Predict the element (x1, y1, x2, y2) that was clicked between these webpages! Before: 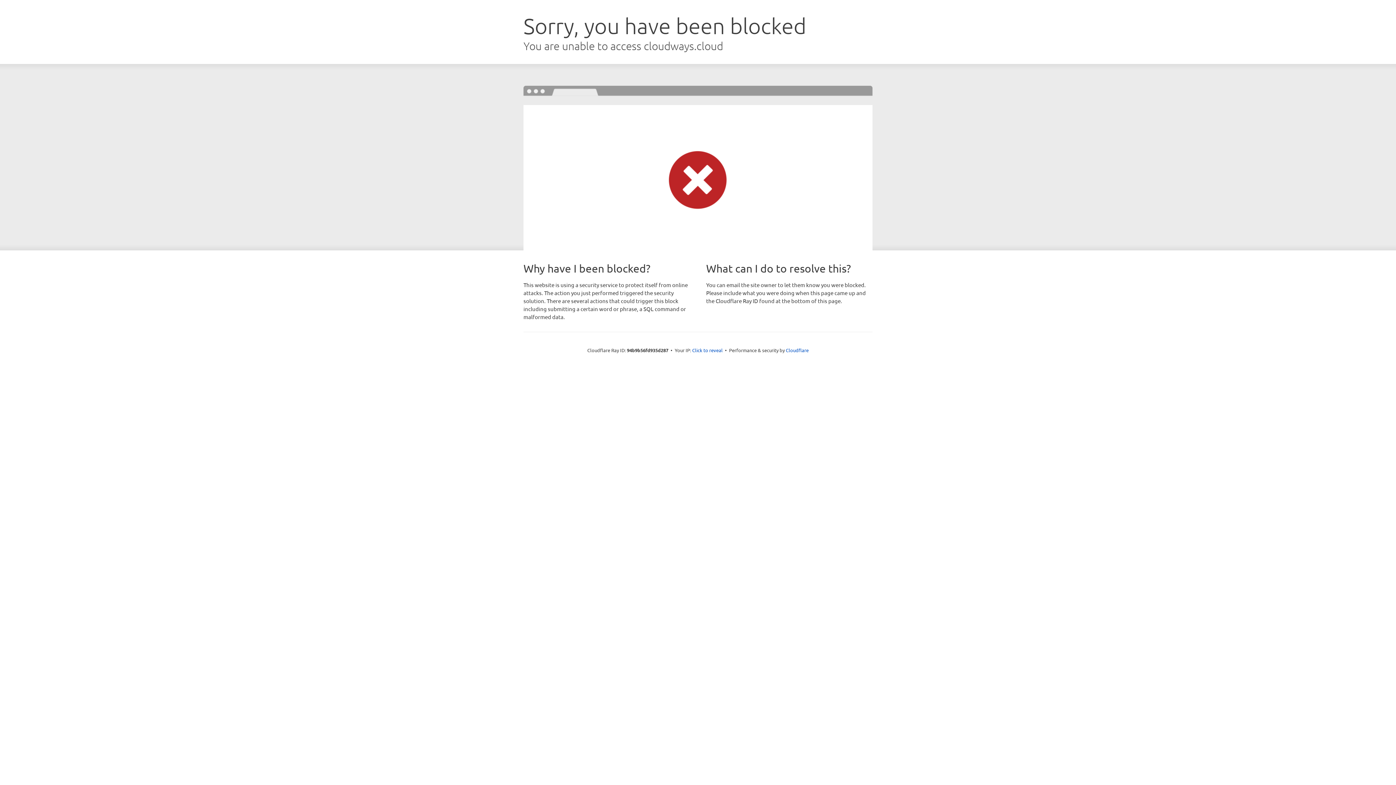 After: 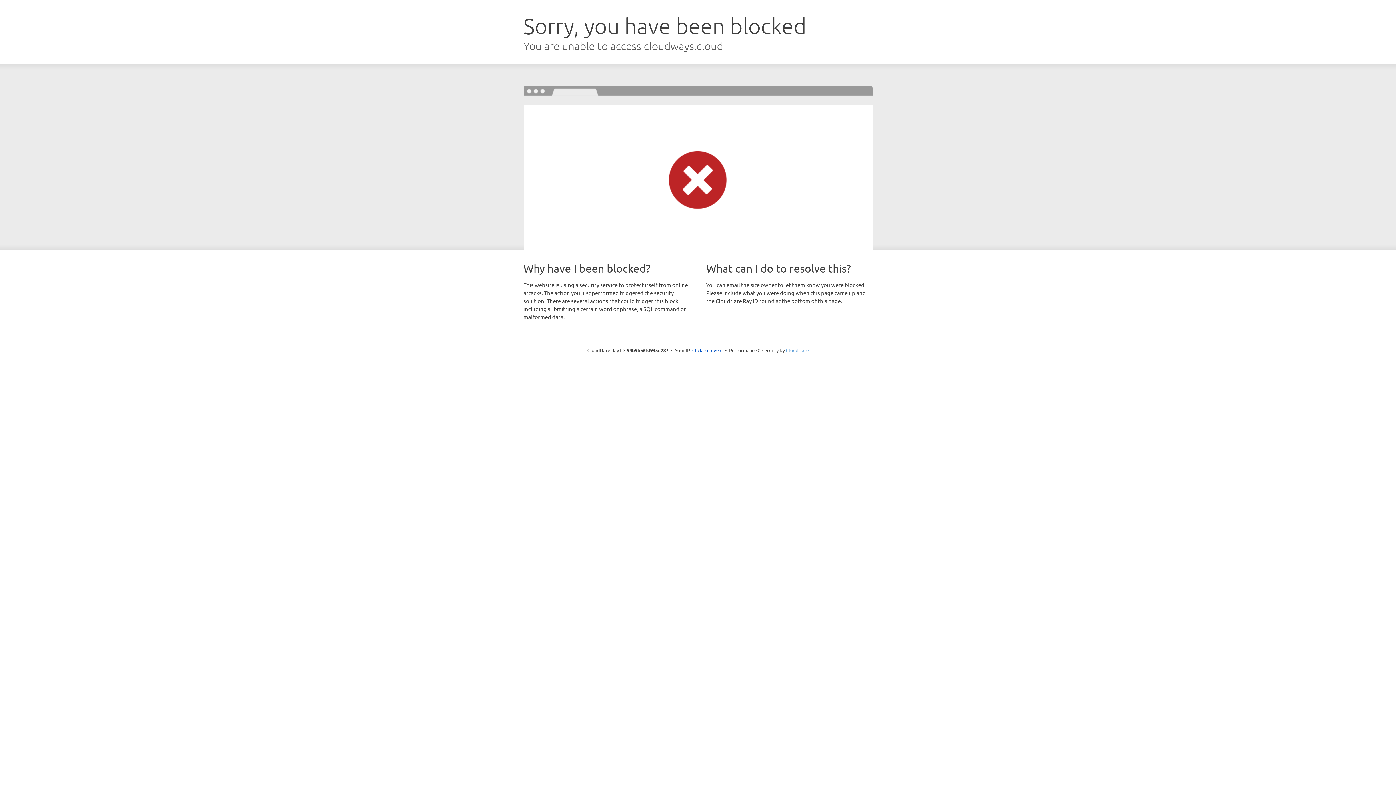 Action: bbox: (786, 347, 808, 353) label: Cloudflare